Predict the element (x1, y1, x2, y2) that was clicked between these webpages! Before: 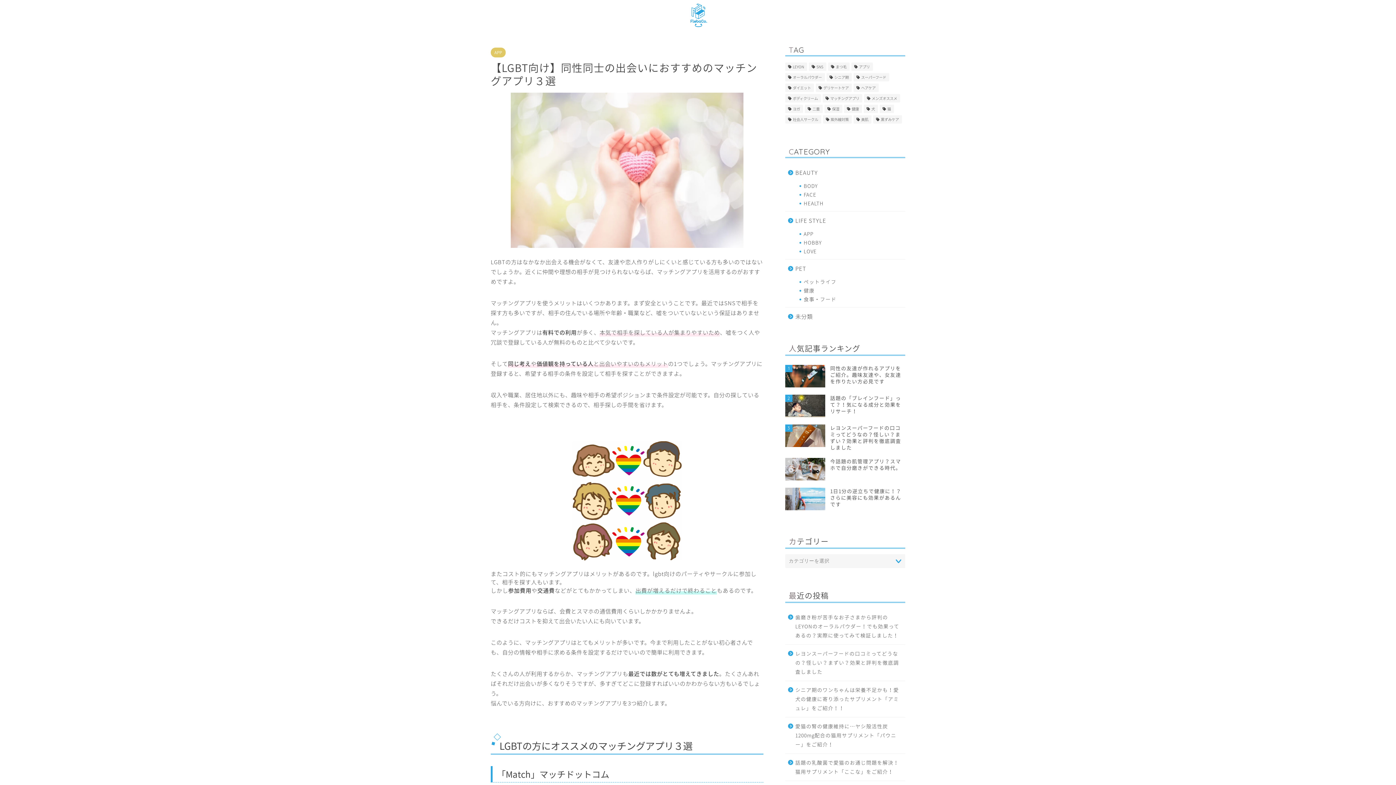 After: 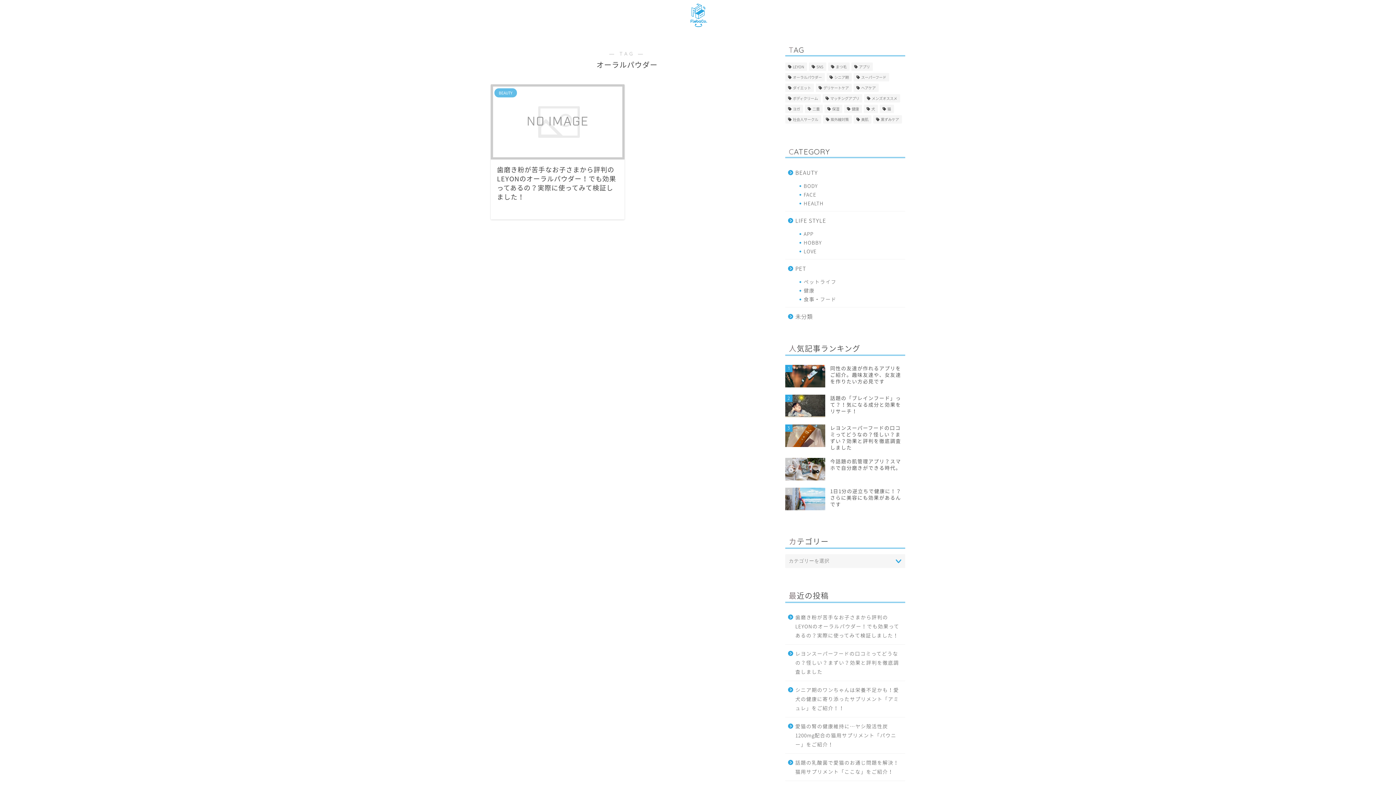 Action: bbox: (785, 73, 825, 81) label: オーラルパウダー (1個の項目)